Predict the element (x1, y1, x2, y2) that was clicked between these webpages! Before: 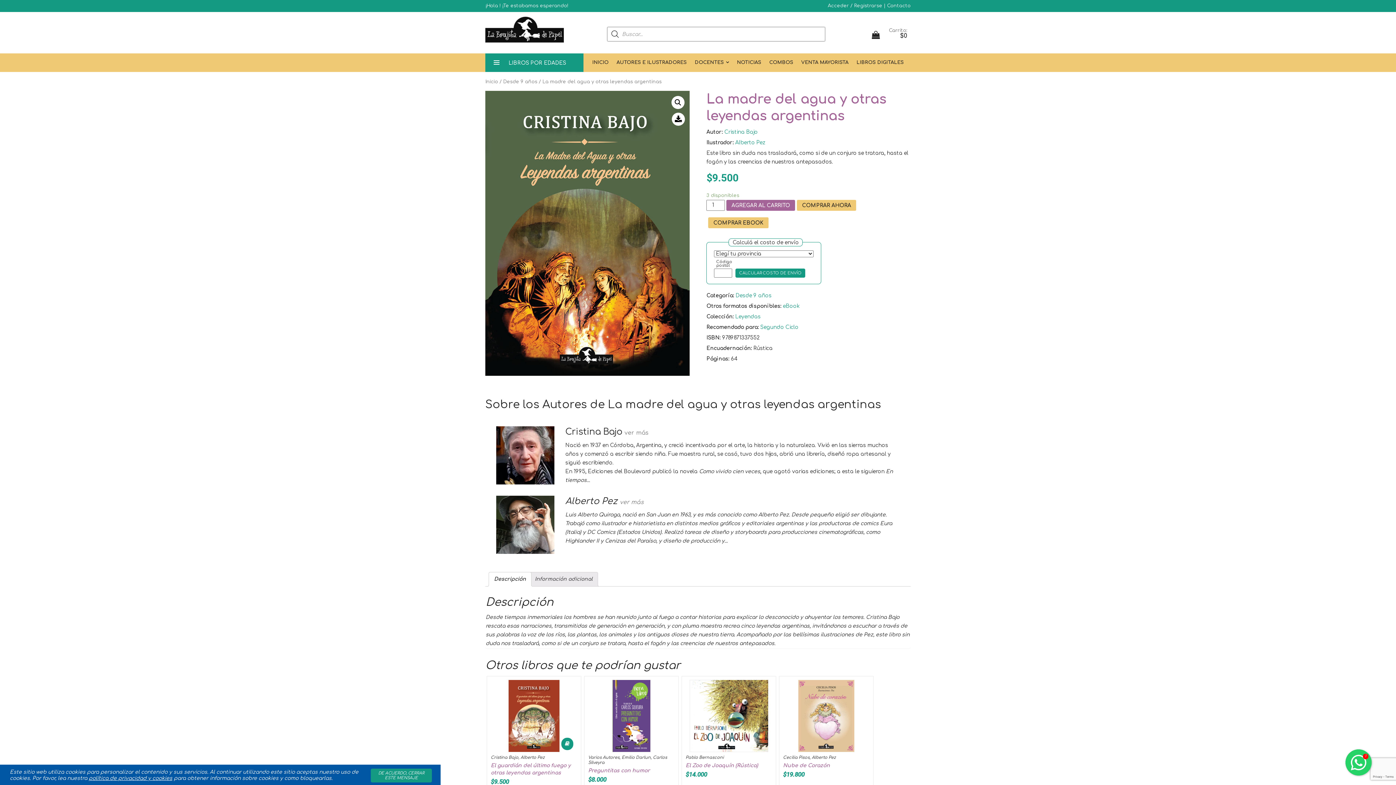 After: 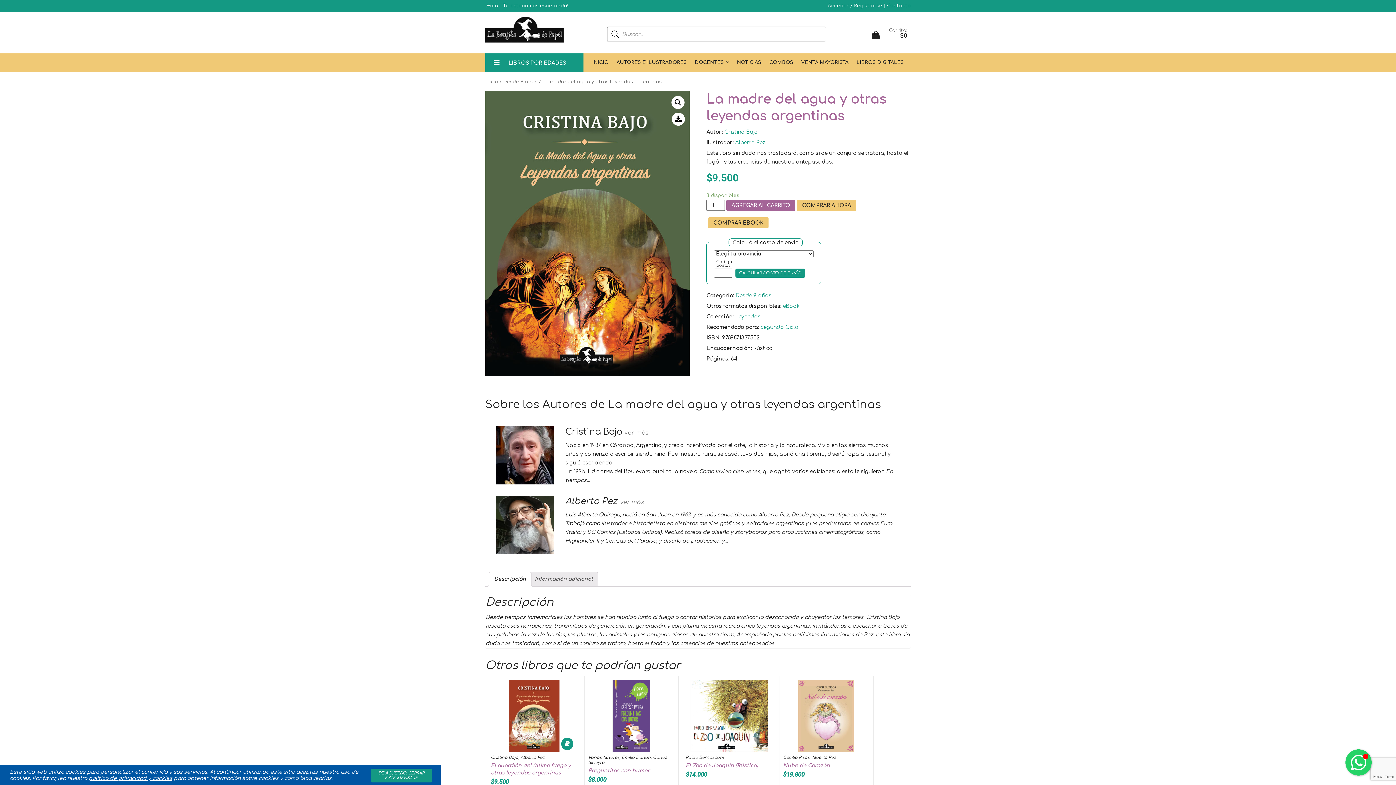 Action: label: eBook bbox: (783, 303, 799, 309)